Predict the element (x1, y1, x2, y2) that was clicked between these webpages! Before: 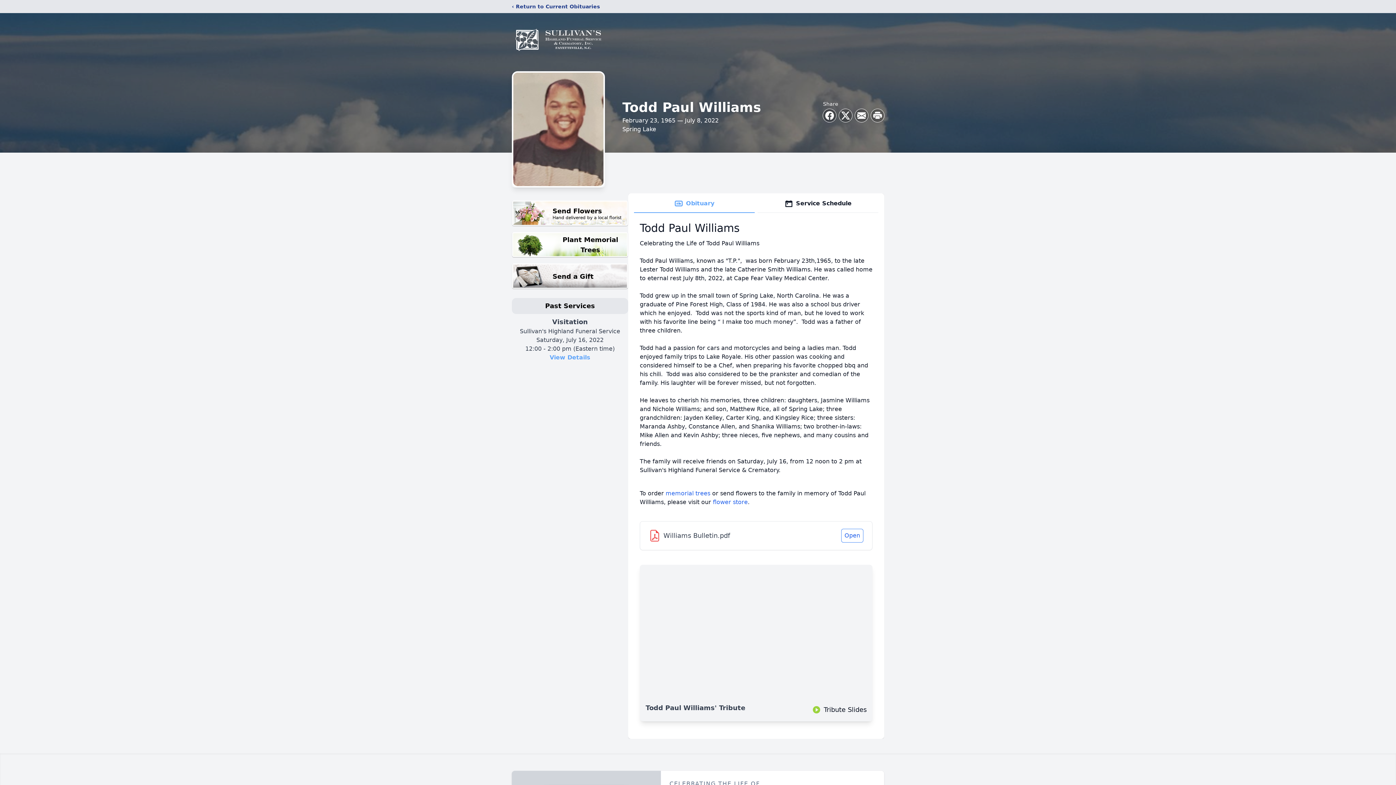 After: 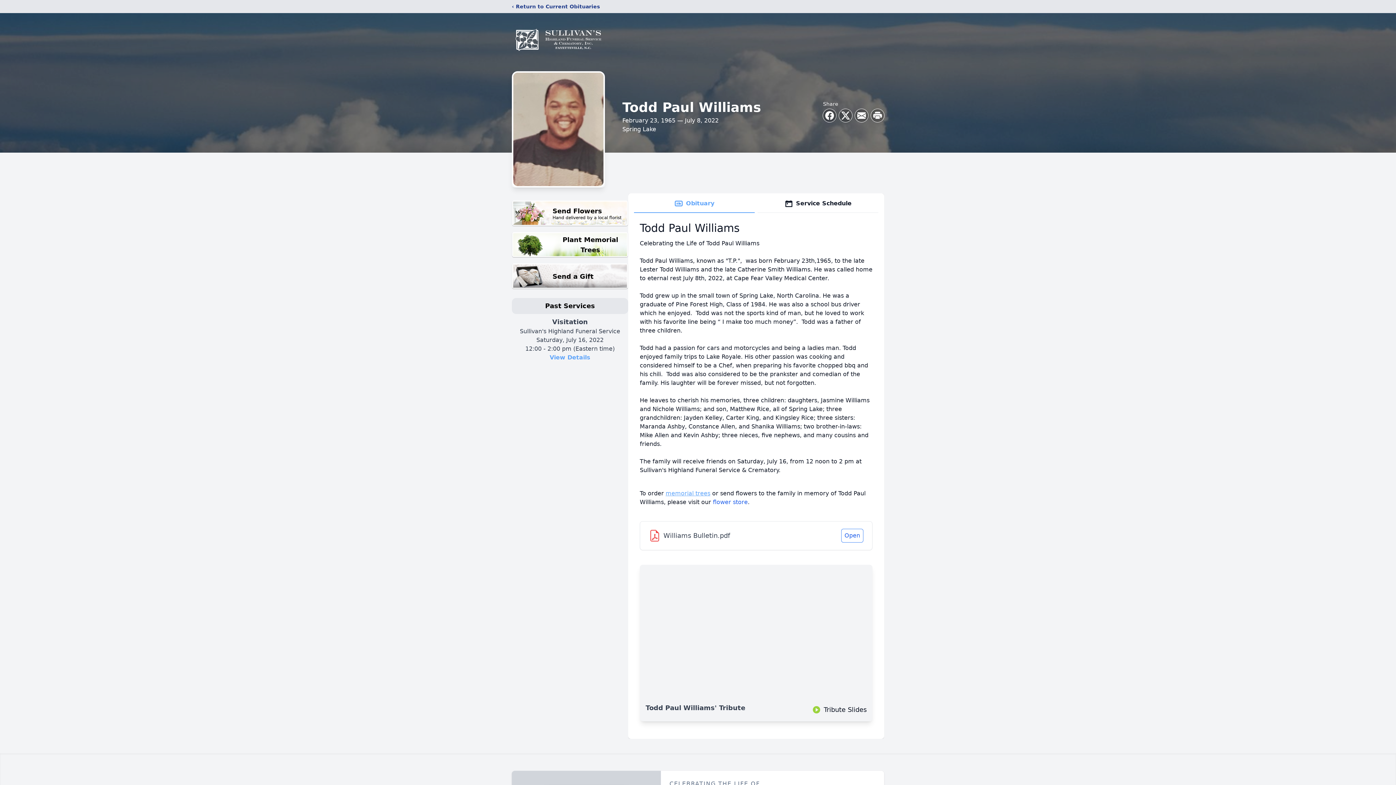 Action: bbox: (665, 490, 710, 497) label: memorial trees